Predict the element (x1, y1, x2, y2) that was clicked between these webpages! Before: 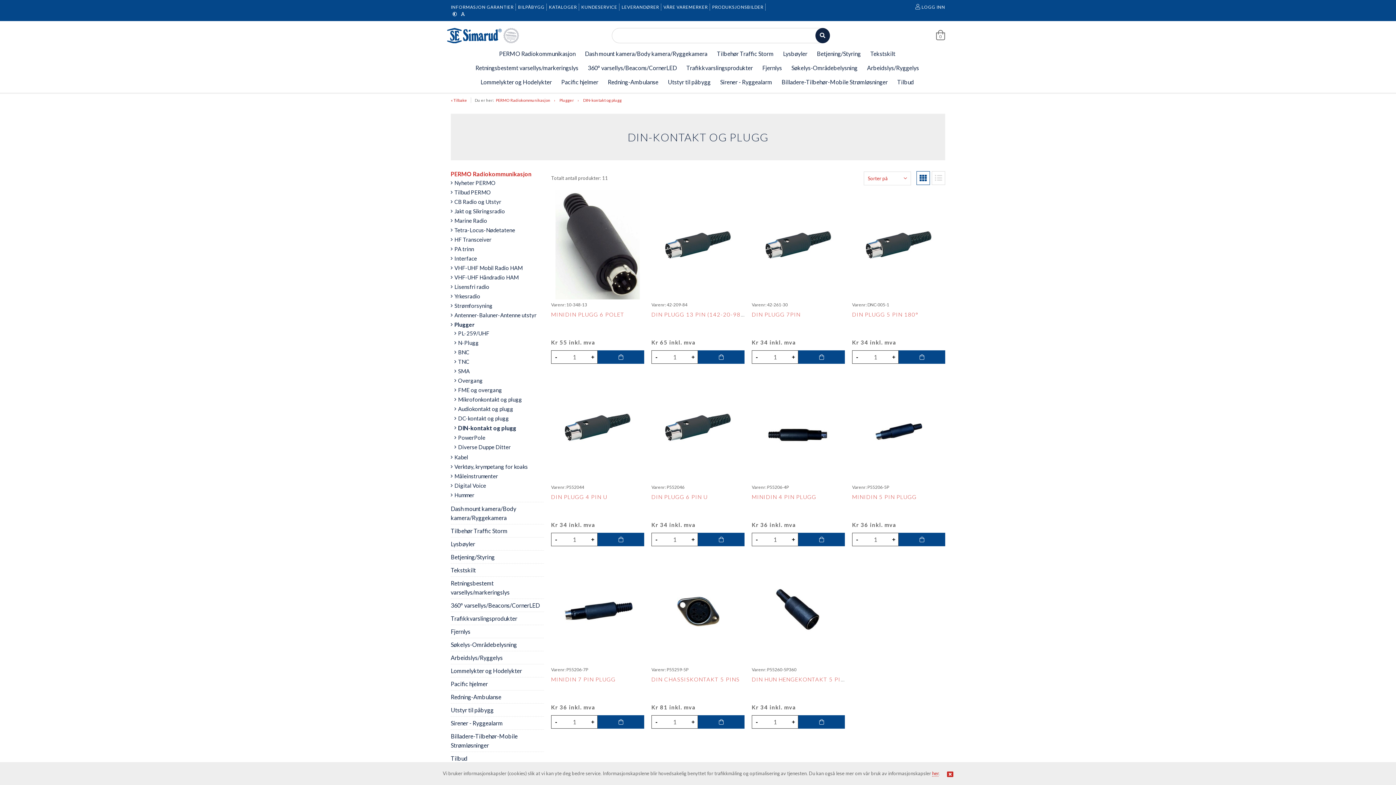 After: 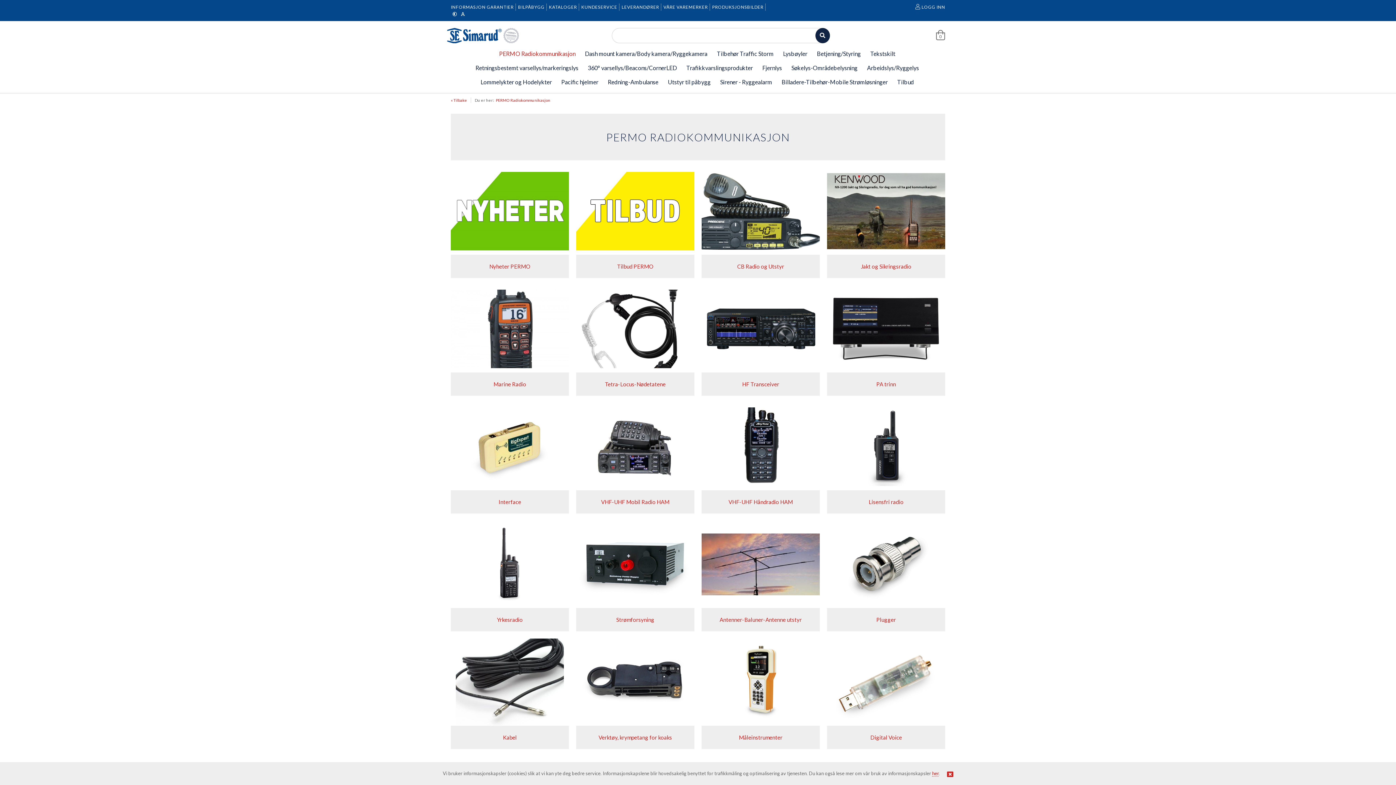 Action: bbox: (499, 50, 575, 57) label: PERMO Radiokommunikasjon